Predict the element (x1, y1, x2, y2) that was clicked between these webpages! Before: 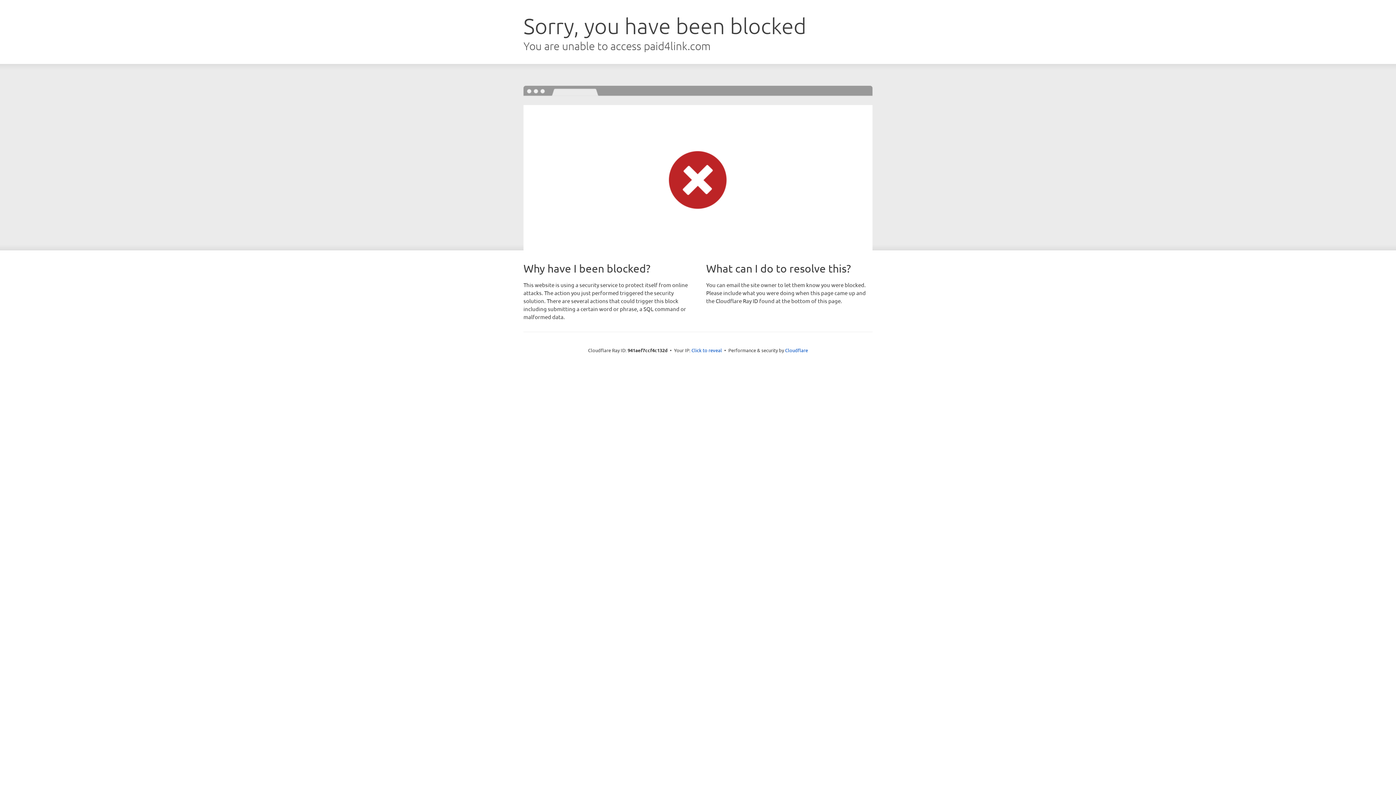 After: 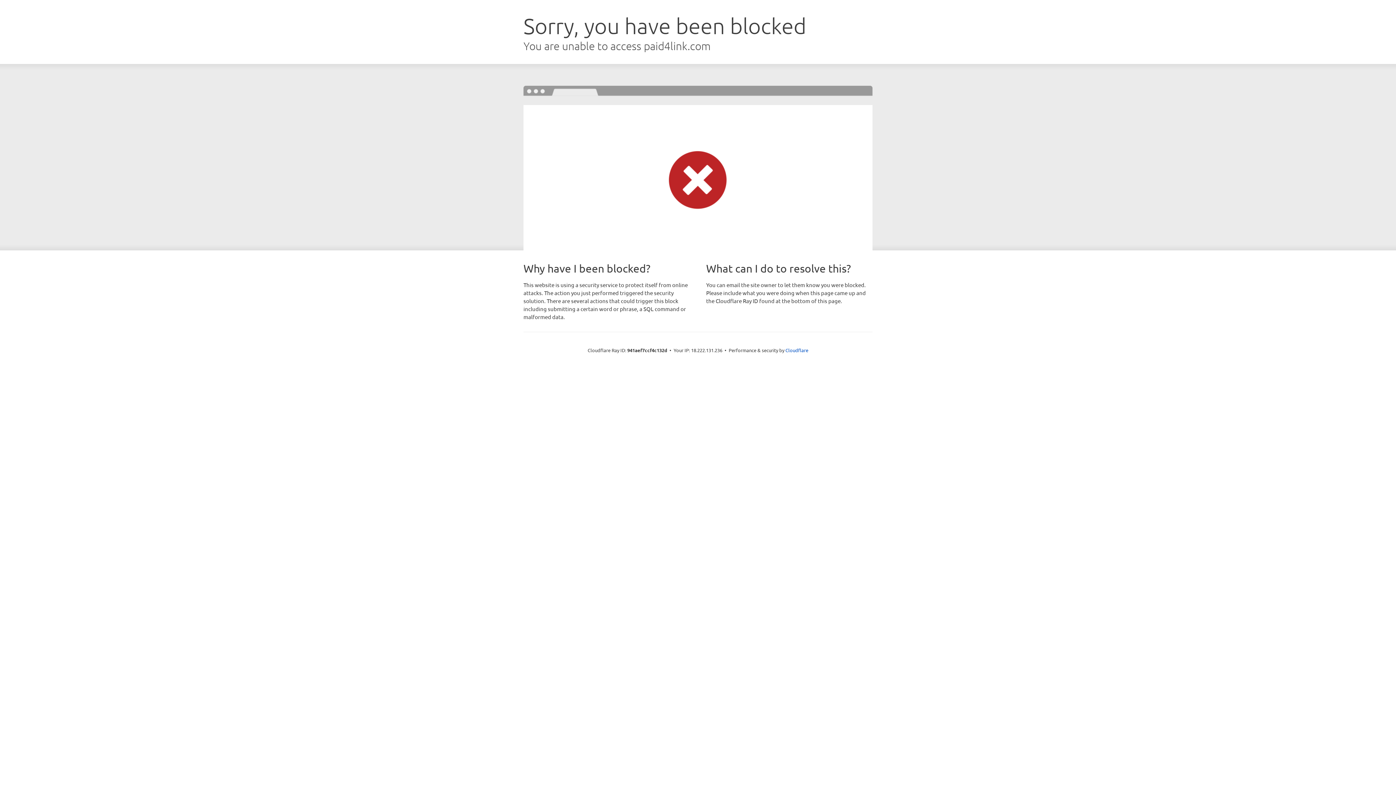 Action: bbox: (691, 346, 722, 353) label: Click to reveal